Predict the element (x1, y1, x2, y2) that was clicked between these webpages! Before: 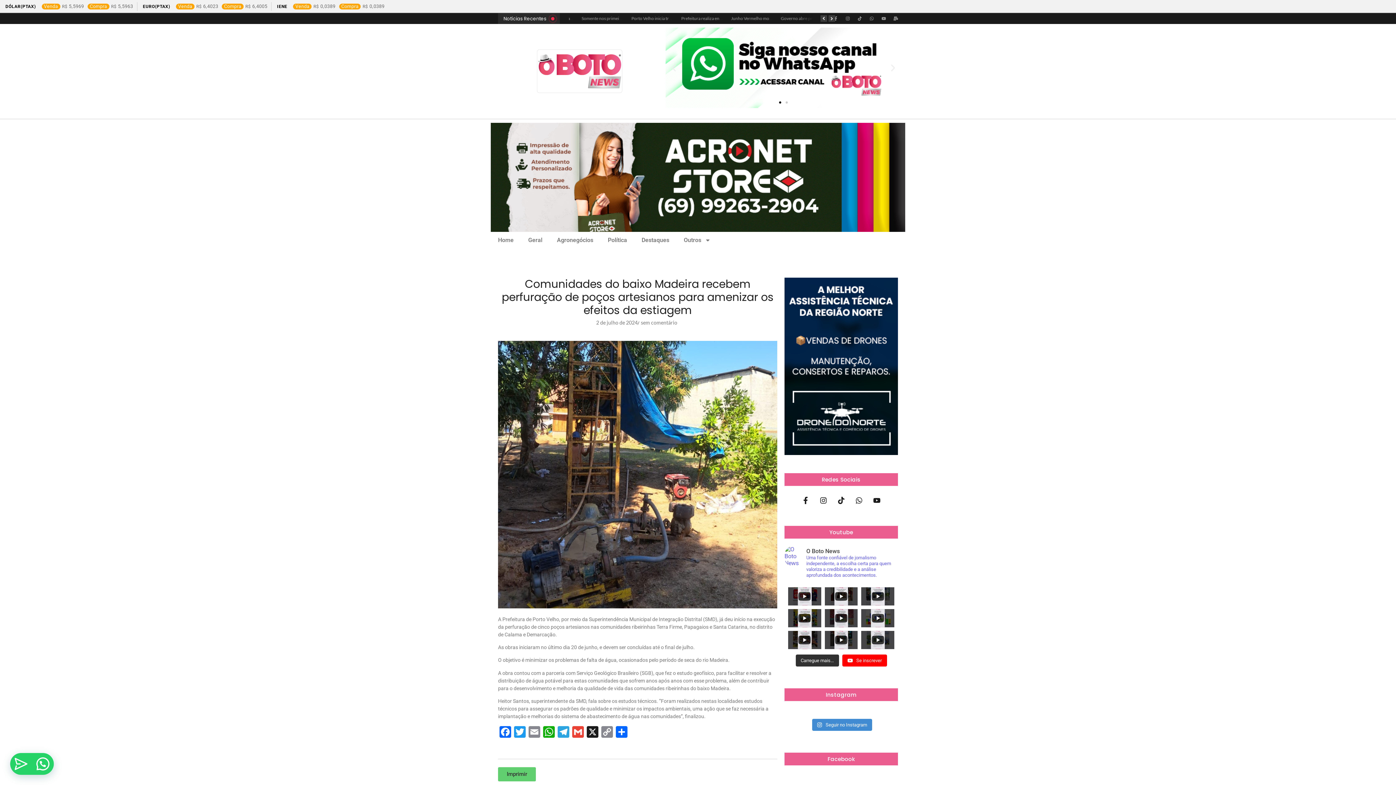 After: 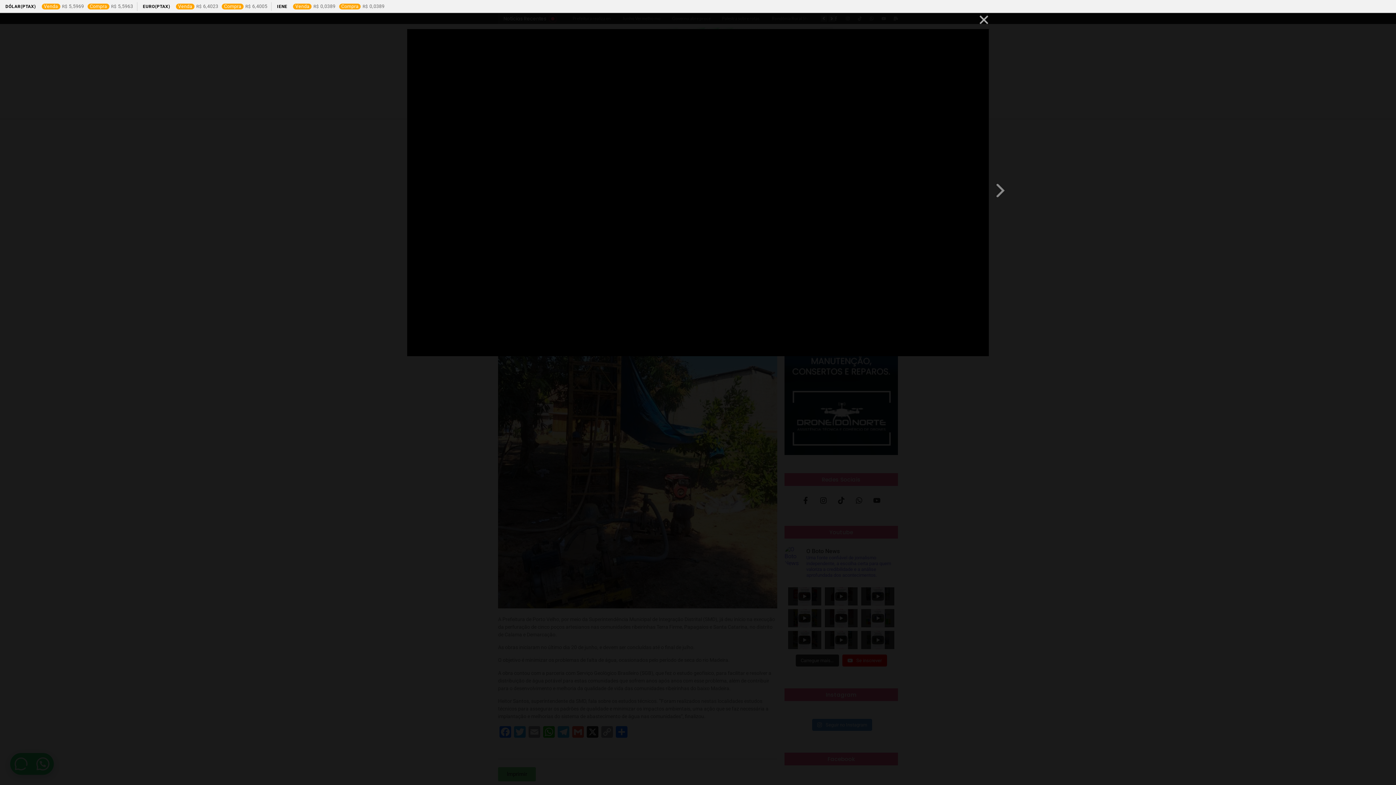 Action: bbox: (788, 587, 821, 605)